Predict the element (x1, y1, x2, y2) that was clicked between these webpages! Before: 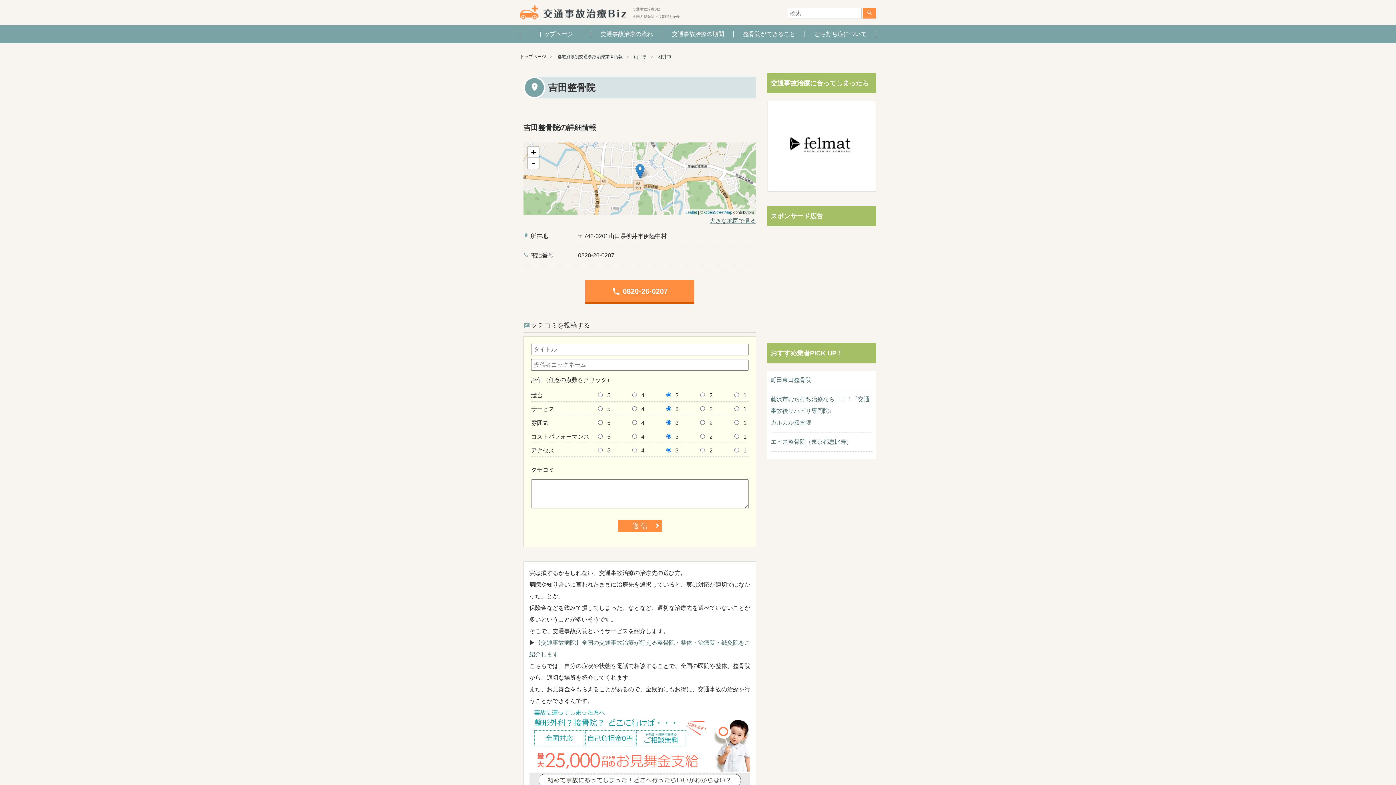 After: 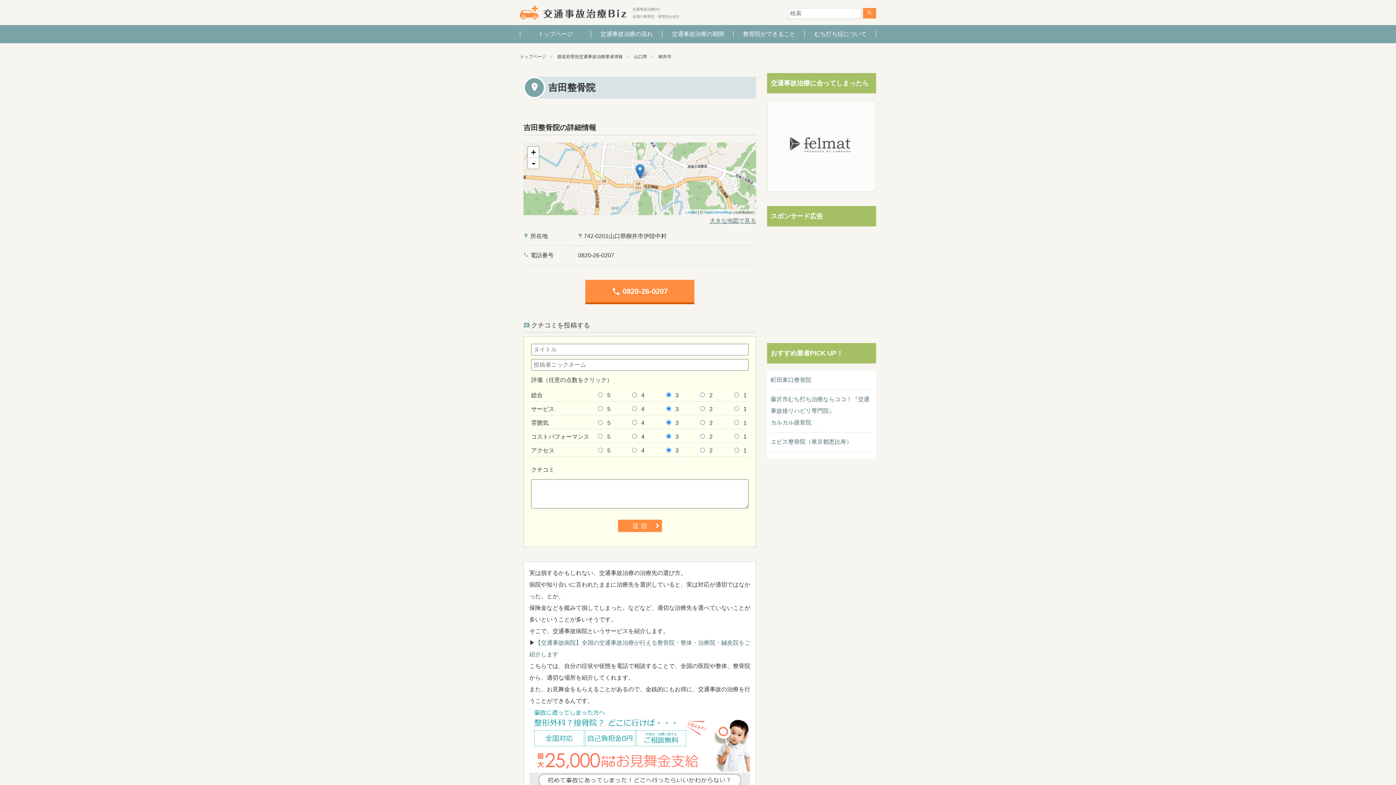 Action: bbox: (767, 100, 876, 191)